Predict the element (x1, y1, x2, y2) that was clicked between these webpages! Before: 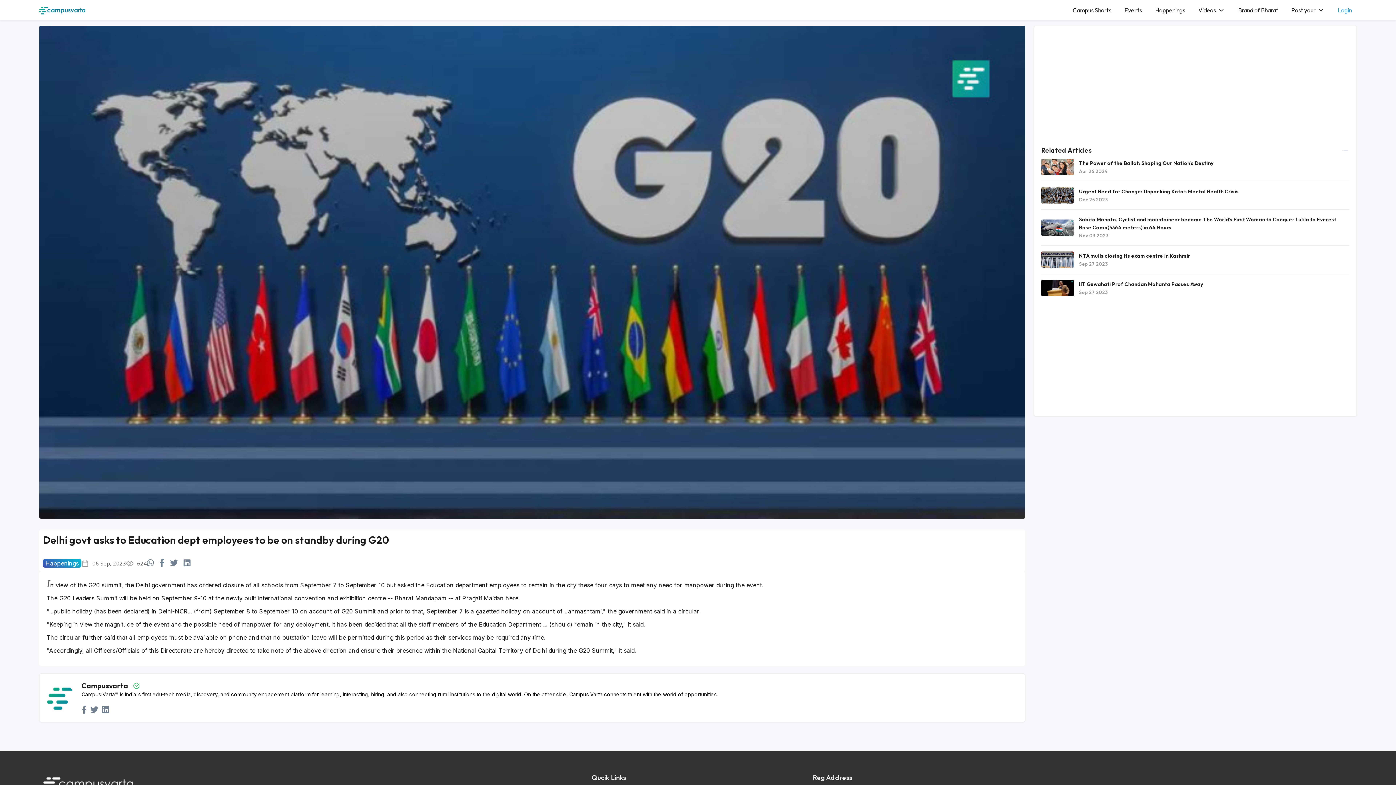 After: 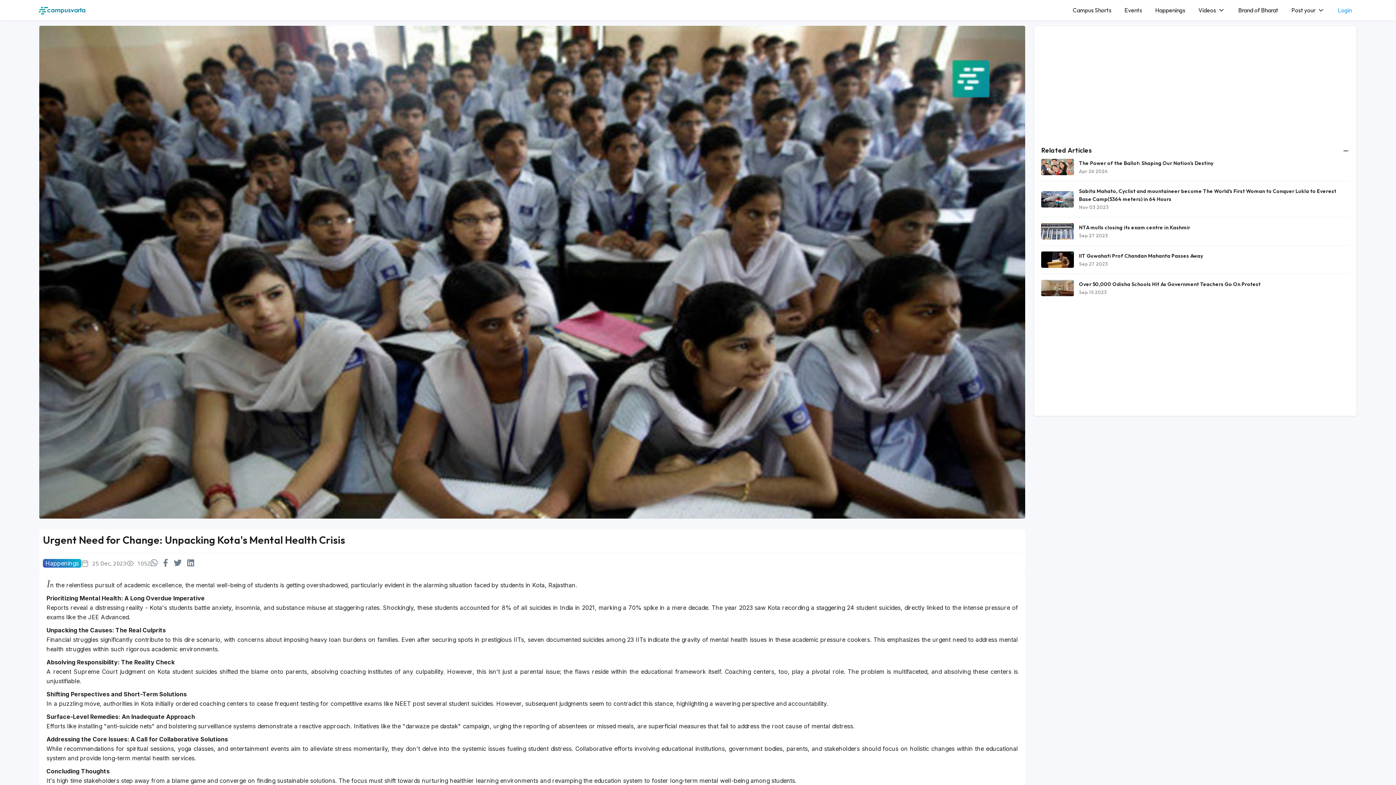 Action: bbox: (1079, 187, 1239, 195) label: Urgent Need for Change: Unpacking Kota's Mental Health Crisis